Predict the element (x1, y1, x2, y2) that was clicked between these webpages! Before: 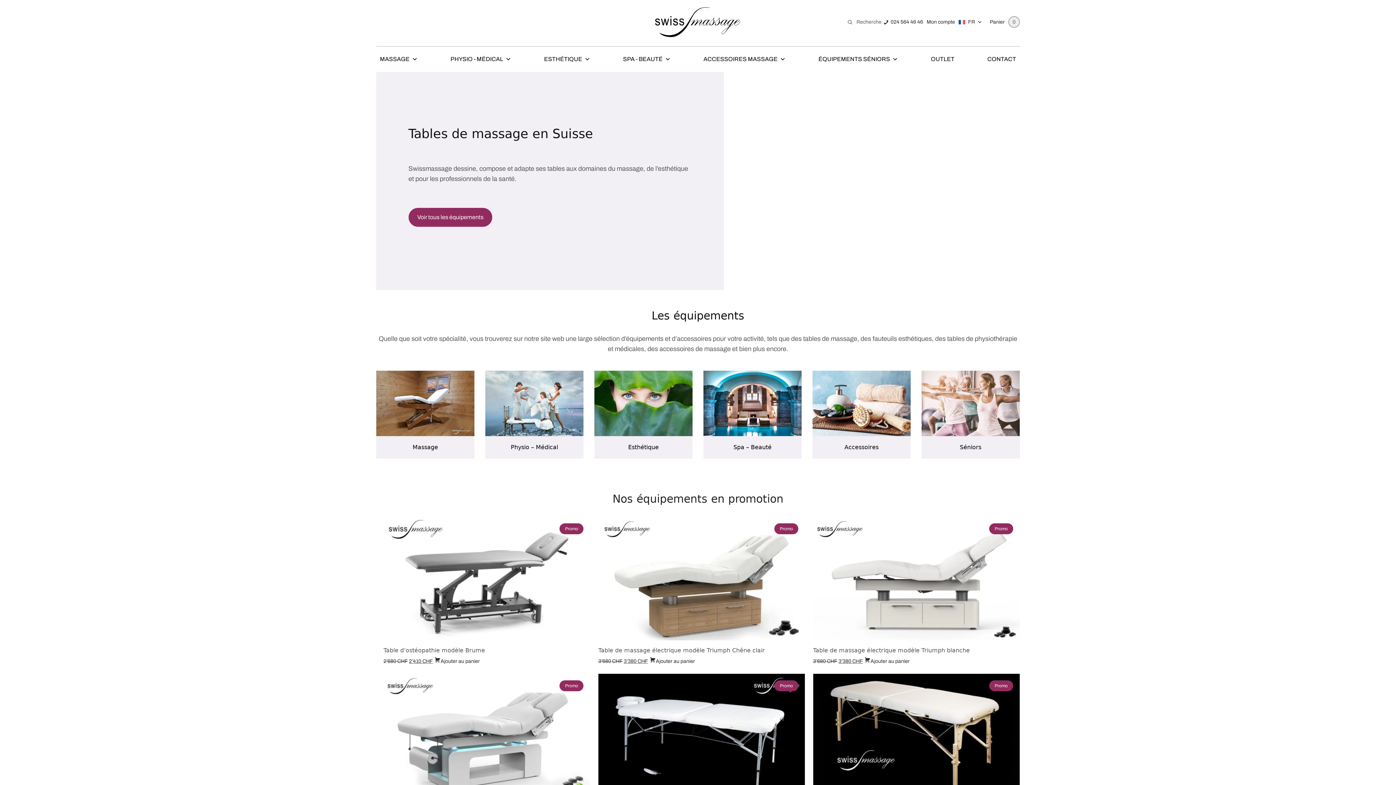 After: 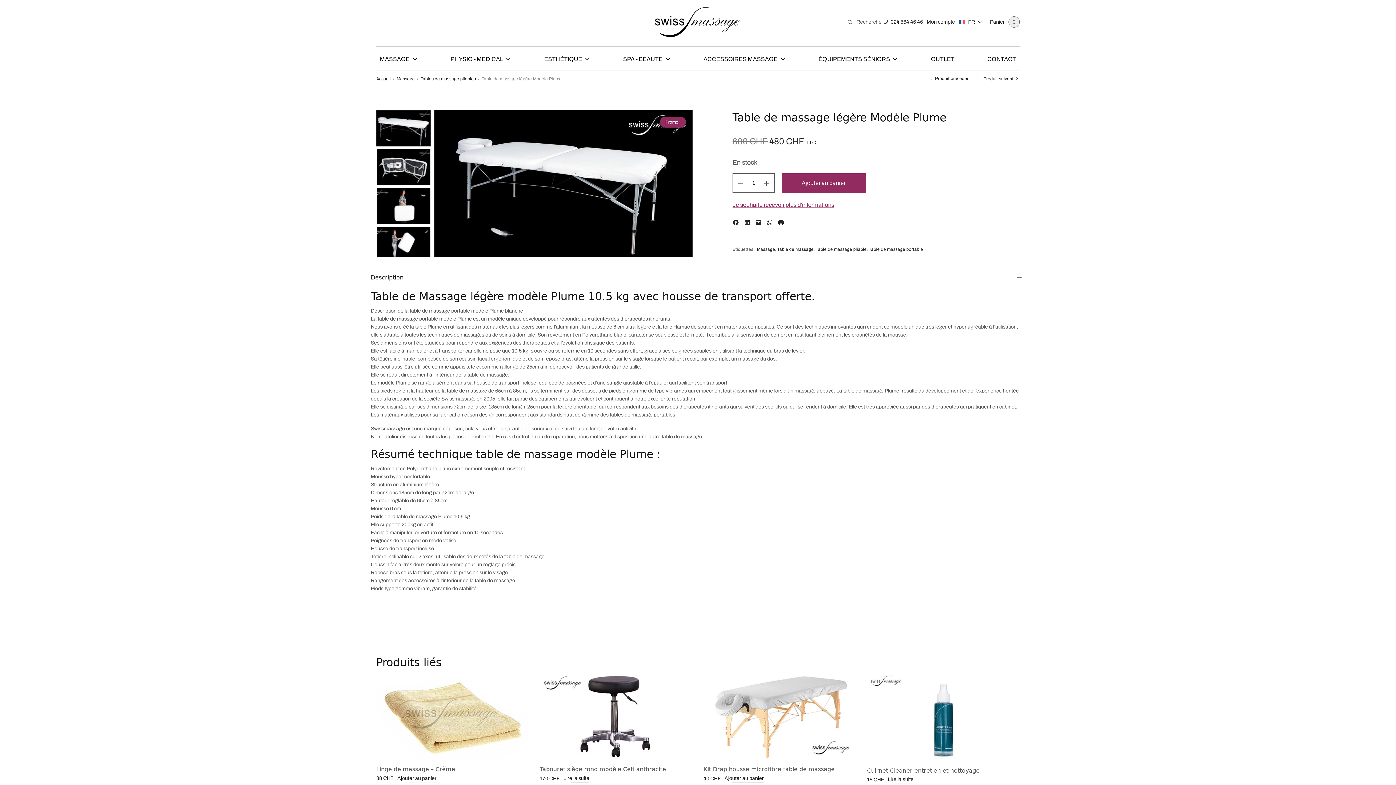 Action: label: Promo bbox: (598, 674, 805, 791)